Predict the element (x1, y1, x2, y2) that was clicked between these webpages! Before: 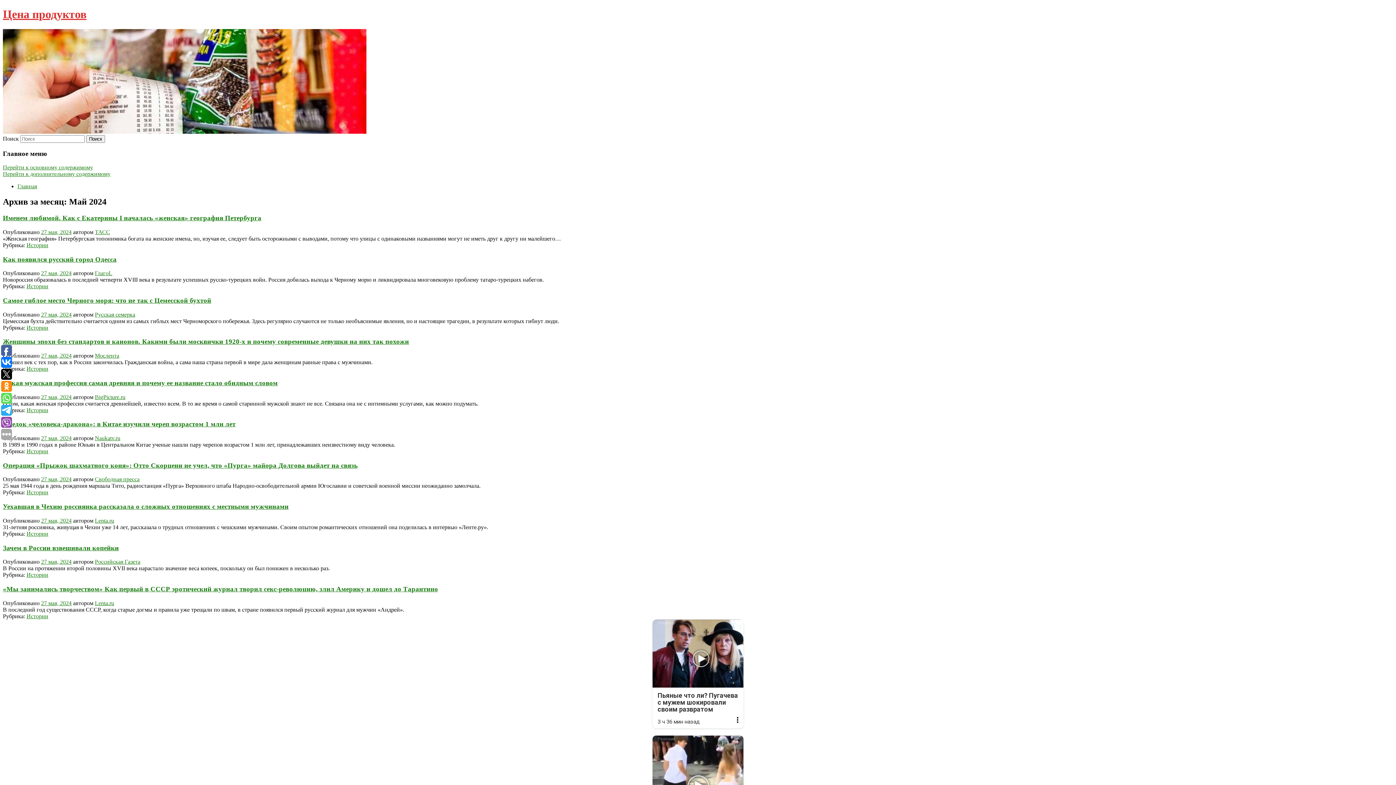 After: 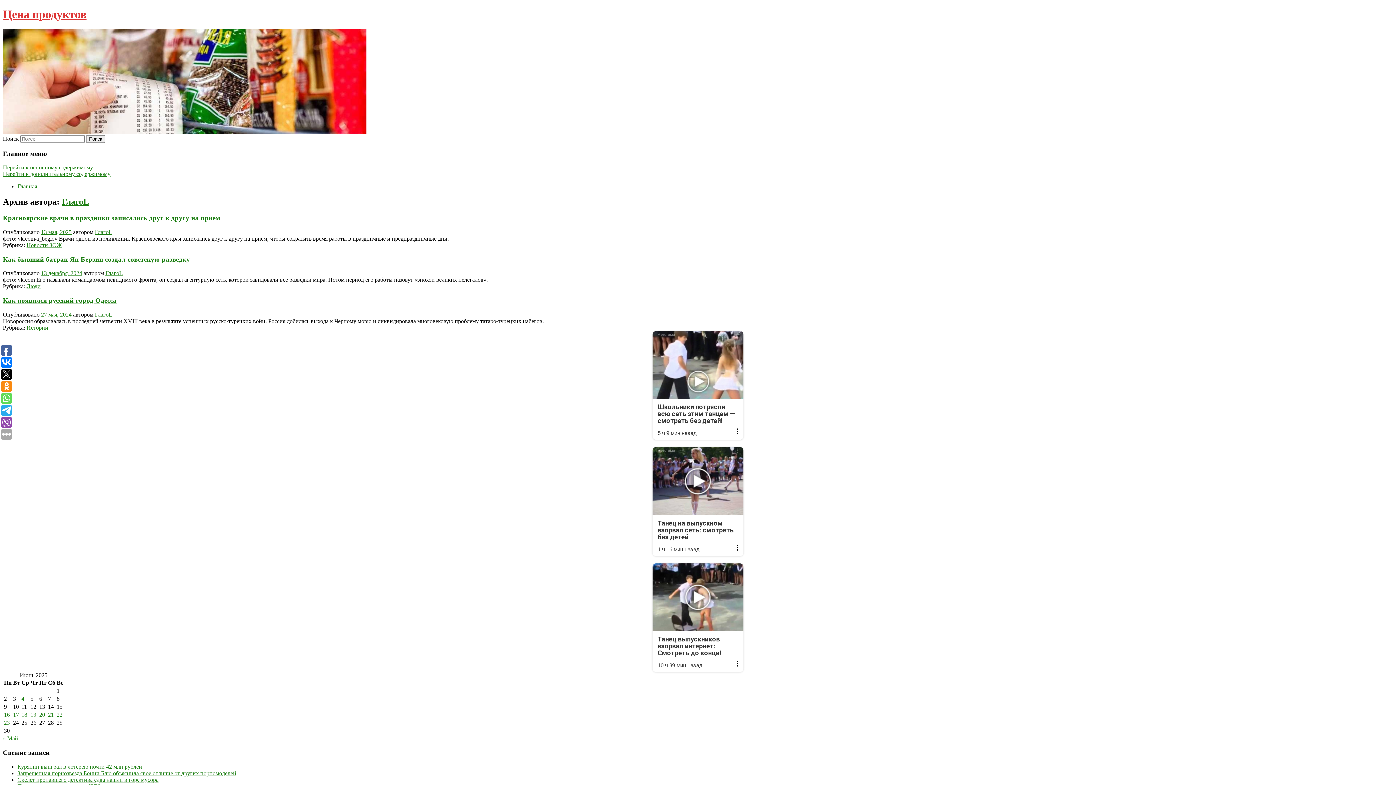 Action: label: ГлагоL bbox: (94, 270, 112, 276)